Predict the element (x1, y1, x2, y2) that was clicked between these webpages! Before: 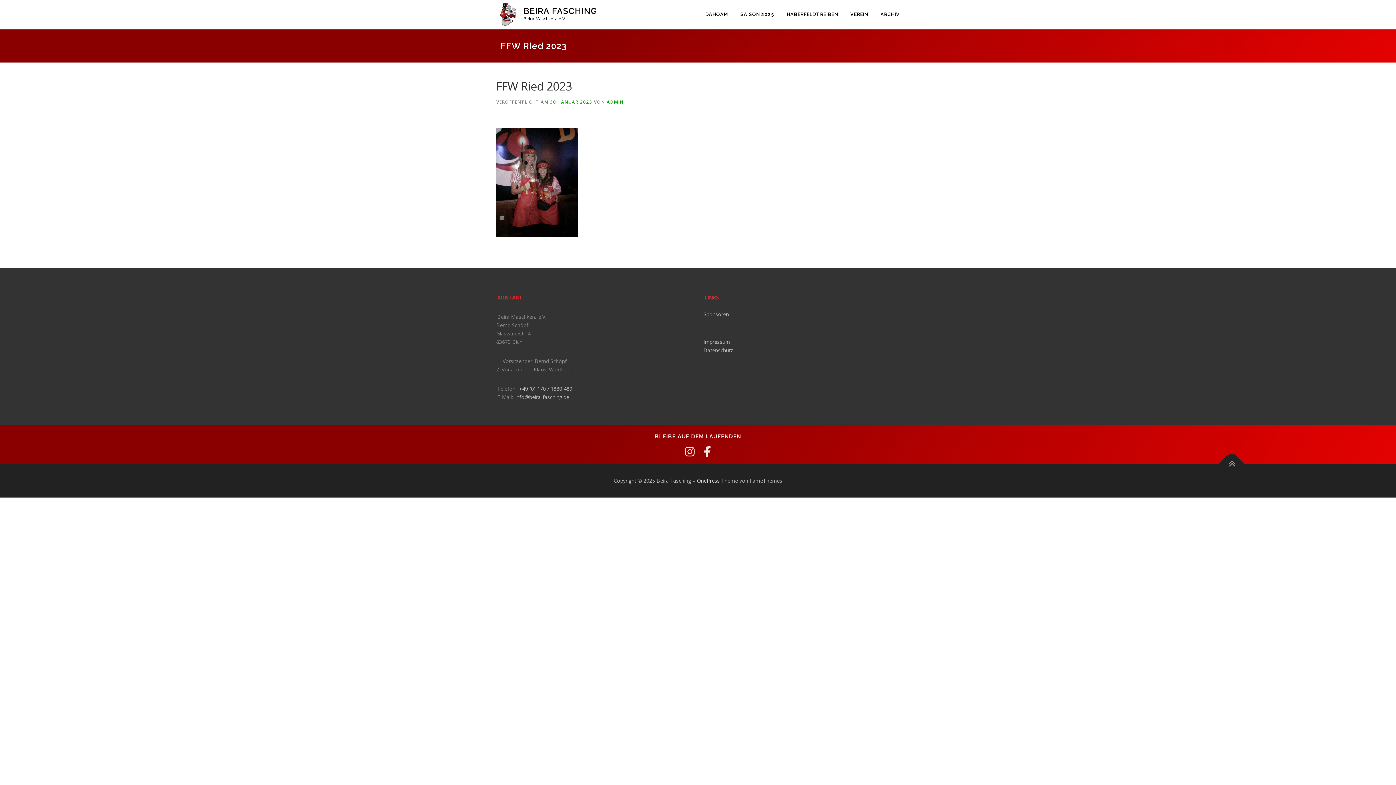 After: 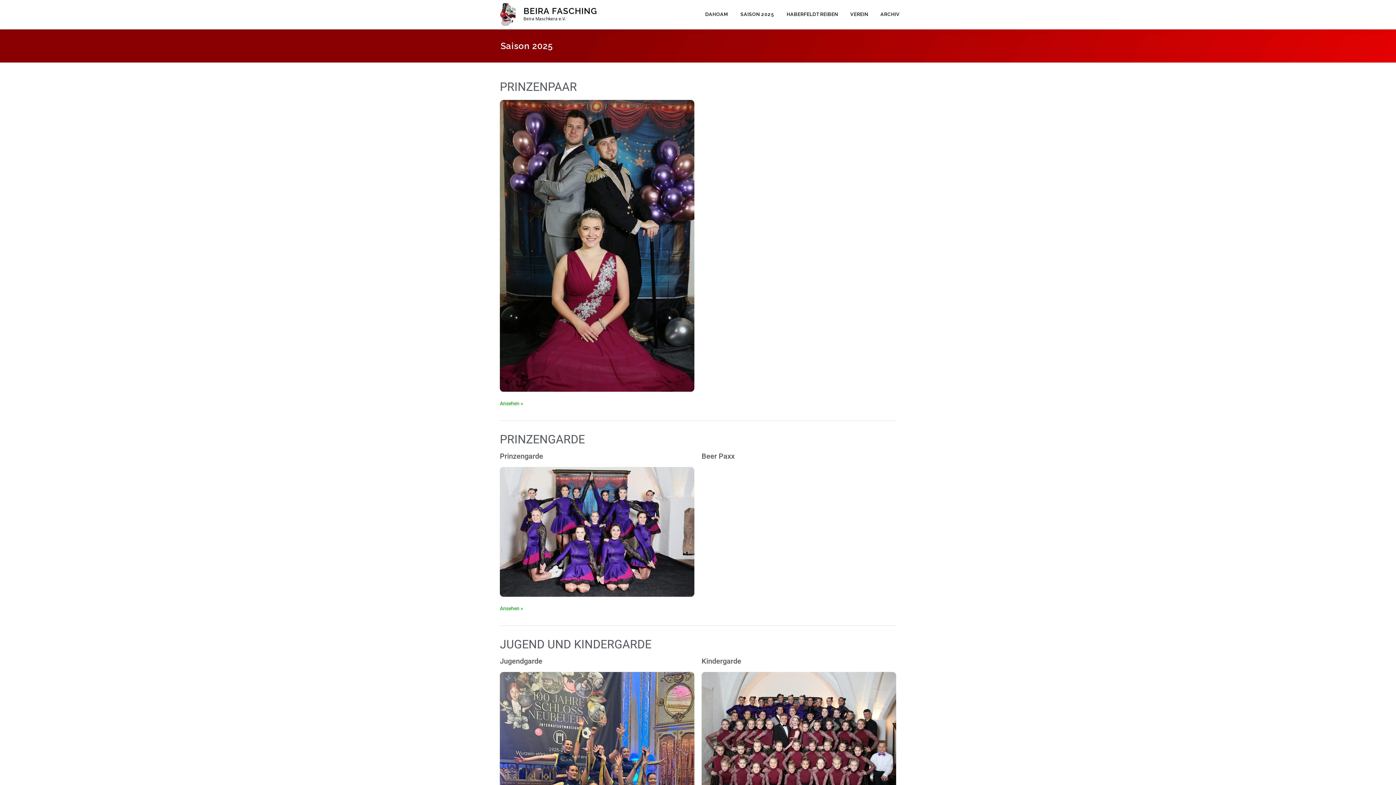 Action: label: SAISON 2025 bbox: (734, 0, 780, 29)